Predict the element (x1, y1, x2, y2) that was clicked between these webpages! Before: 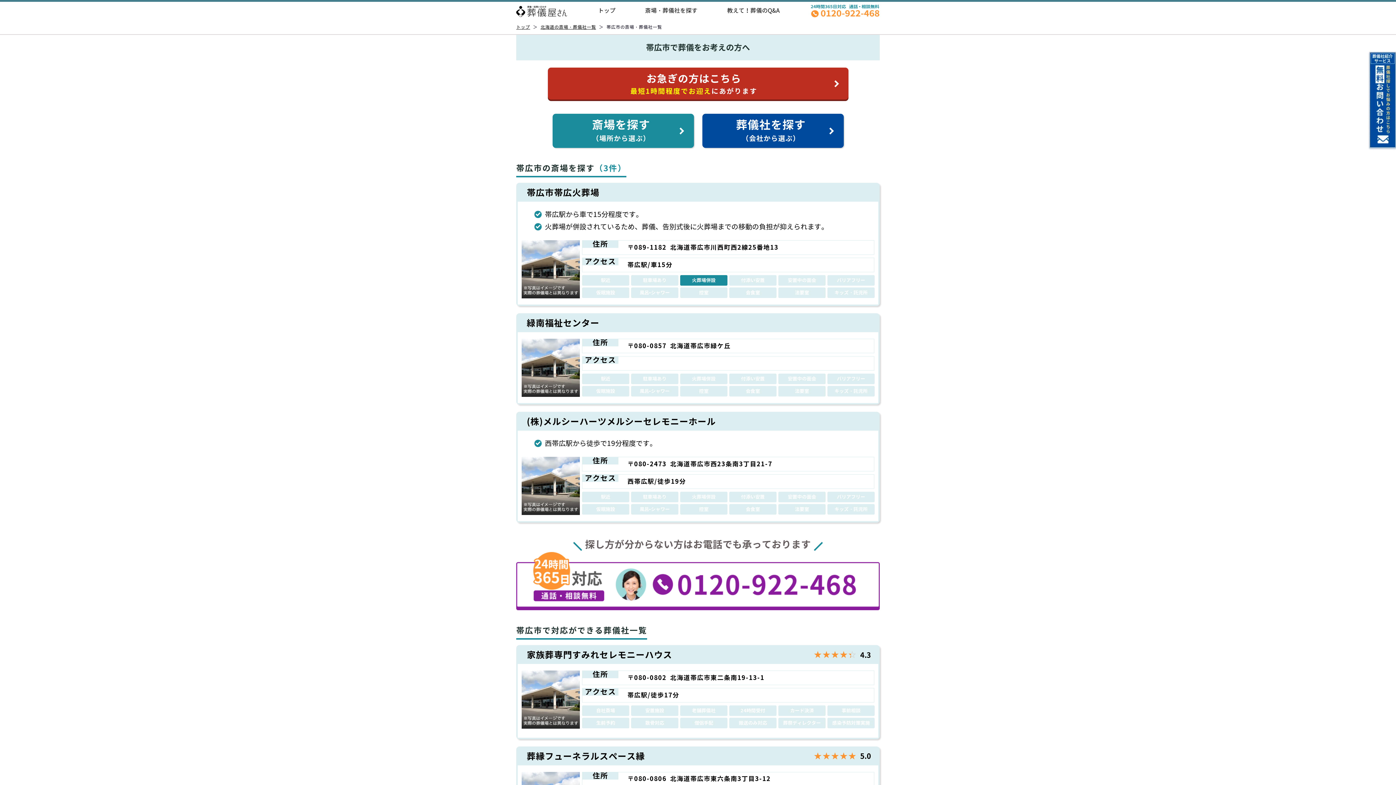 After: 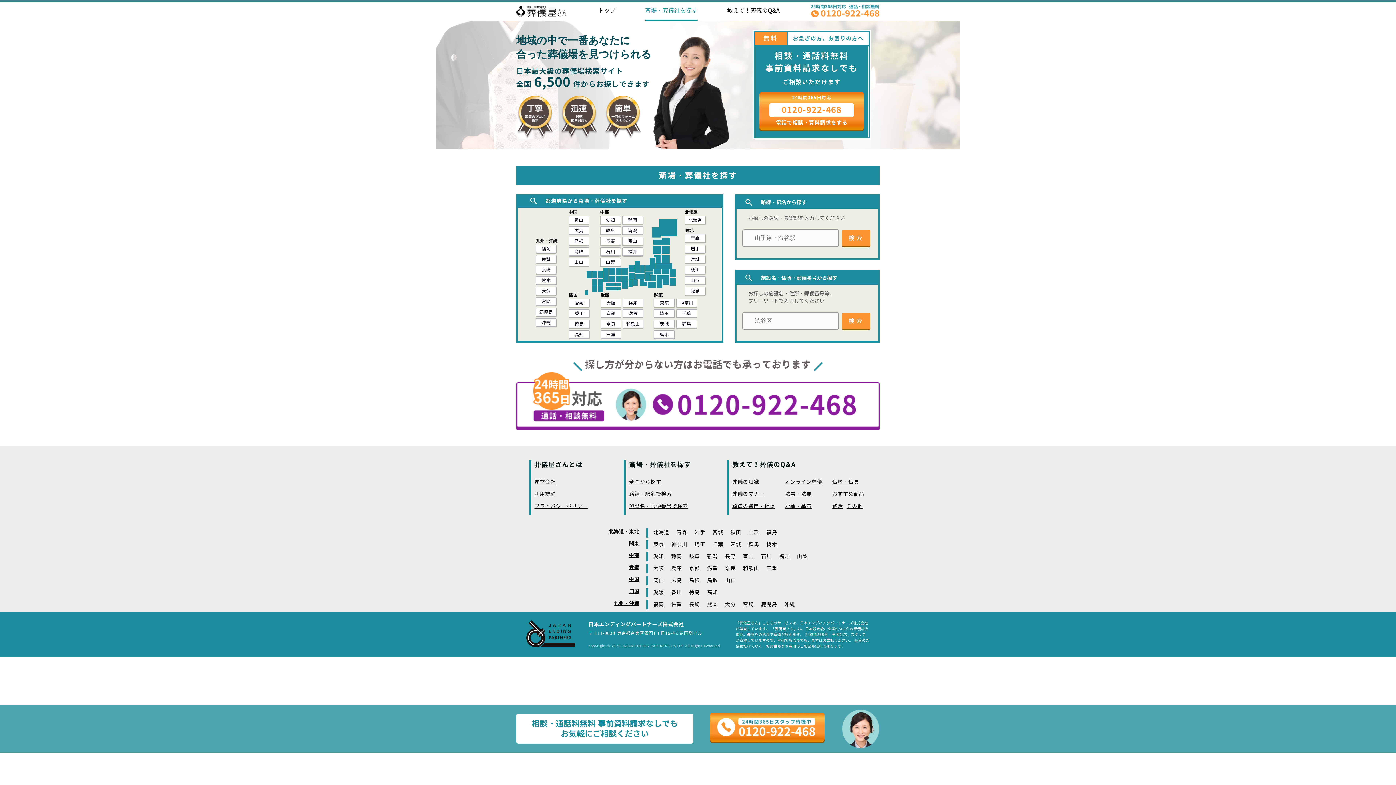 Action: label: 斎場・葬儀社を探す bbox: (645, 6, 697, 14)